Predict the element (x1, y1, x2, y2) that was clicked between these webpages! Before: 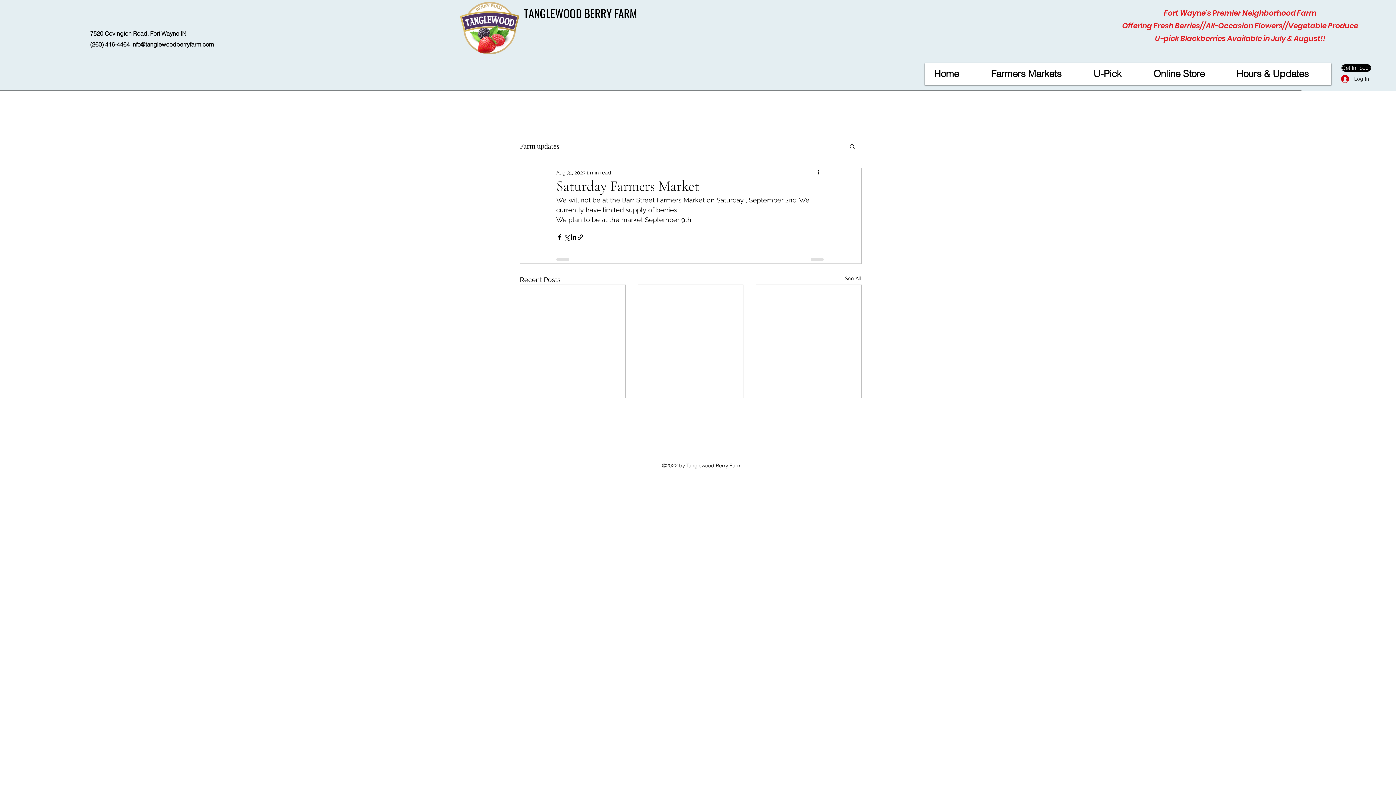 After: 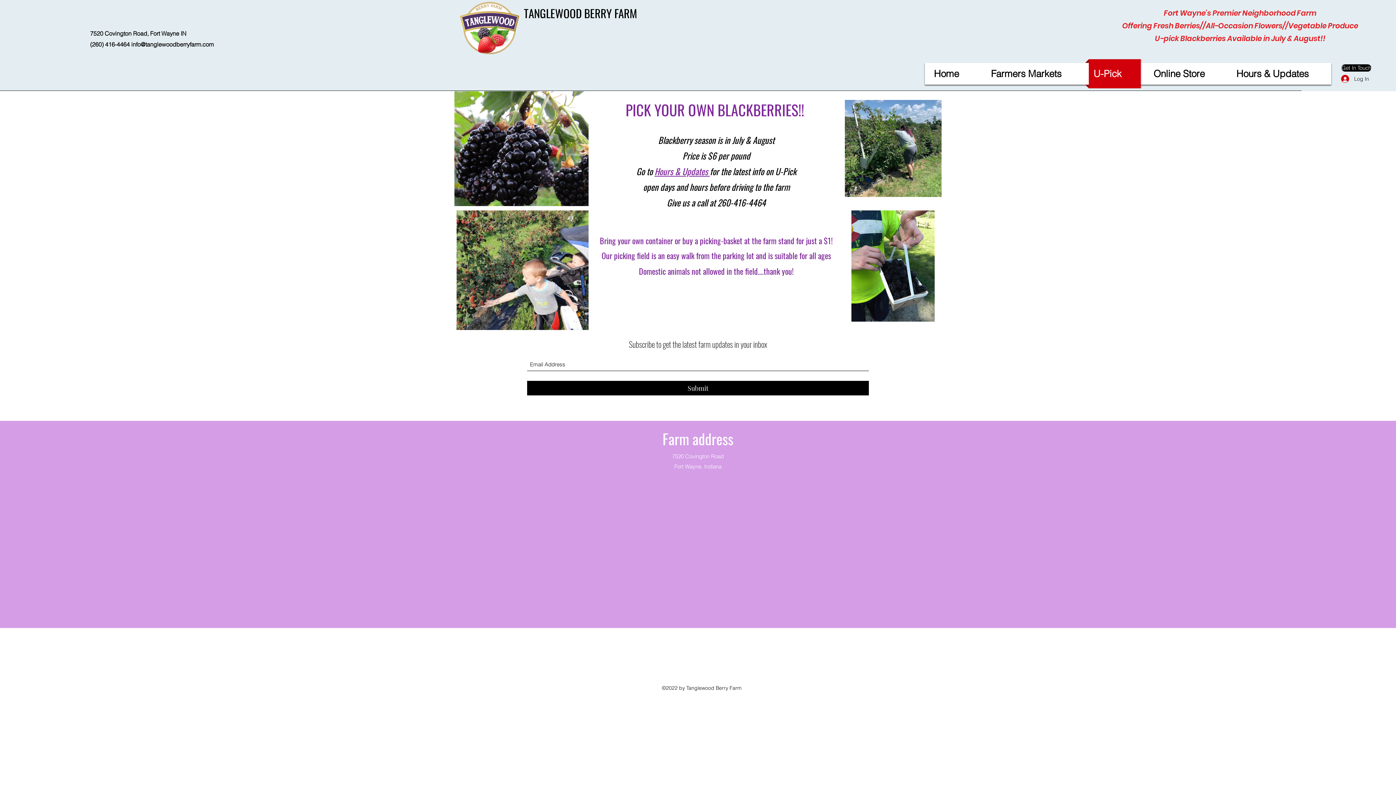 Action: label: U-Pick bbox: (1085, 59, 1144, 88)